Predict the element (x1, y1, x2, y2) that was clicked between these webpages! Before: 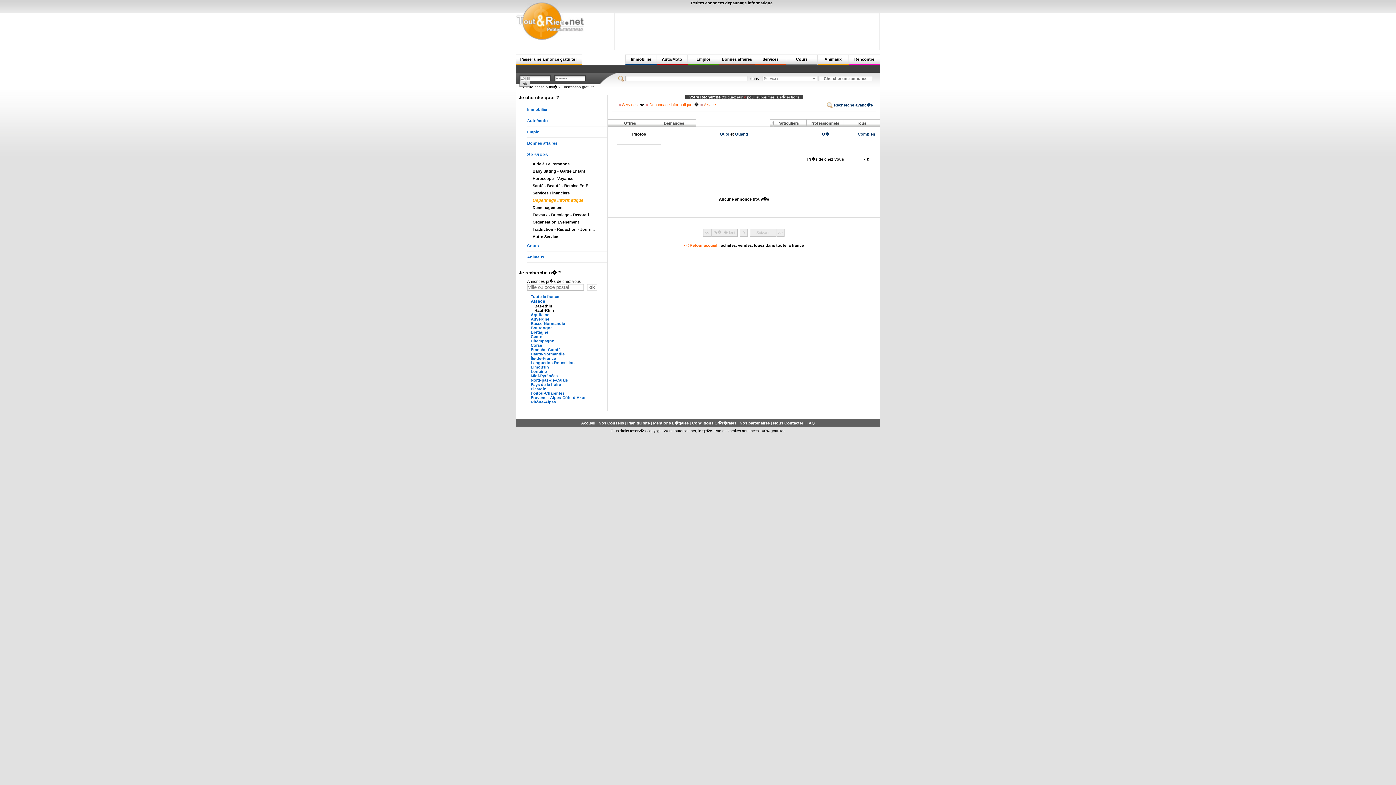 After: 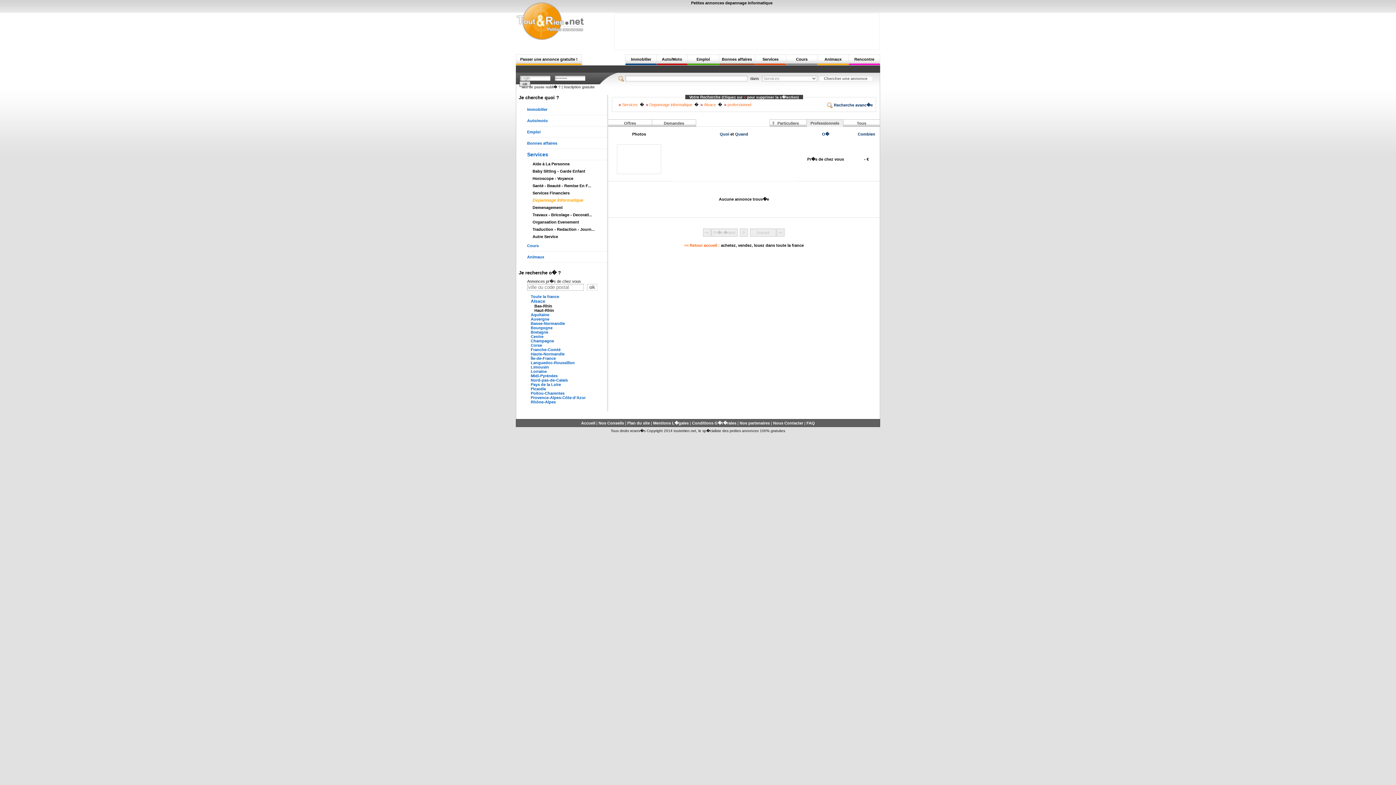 Action: label: Professionnels bbox: (806, 119, 843, 126)